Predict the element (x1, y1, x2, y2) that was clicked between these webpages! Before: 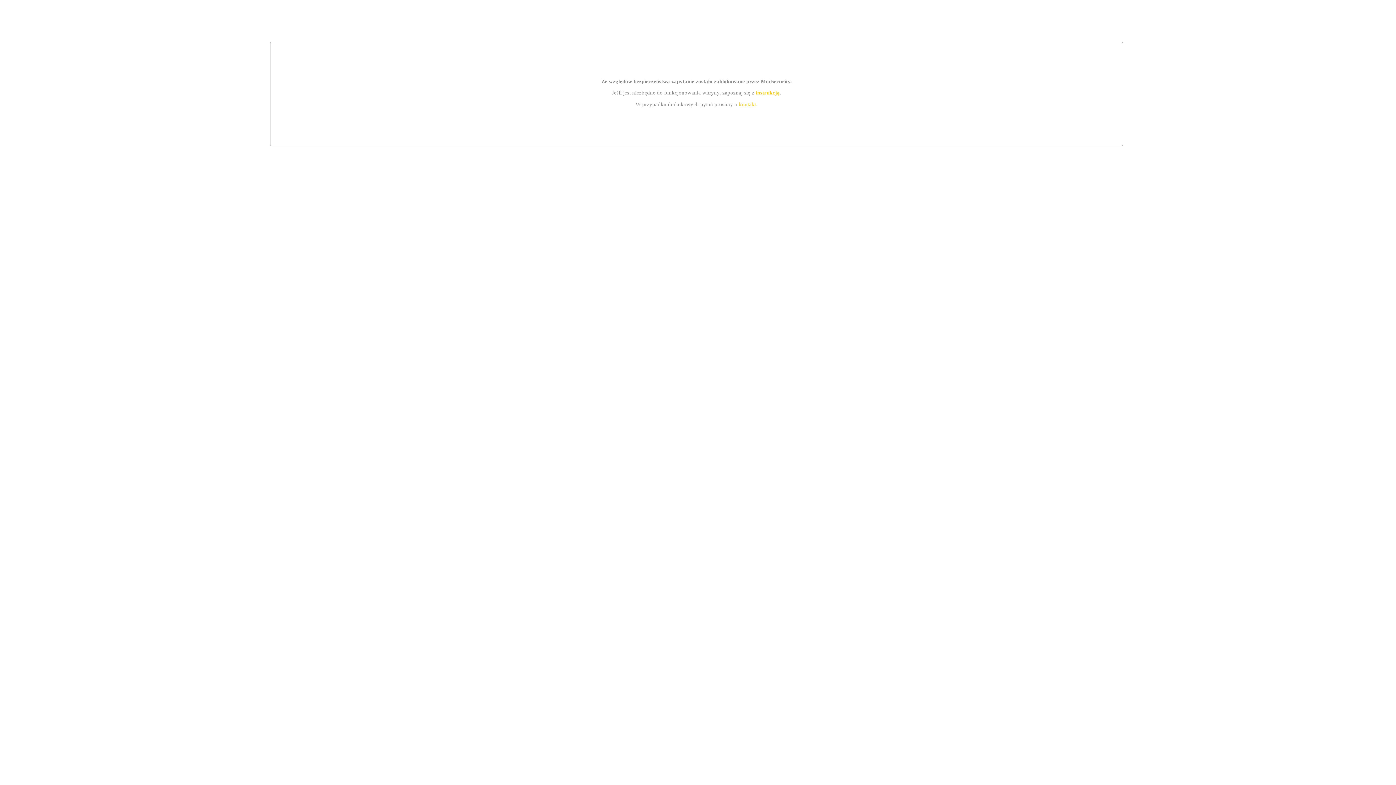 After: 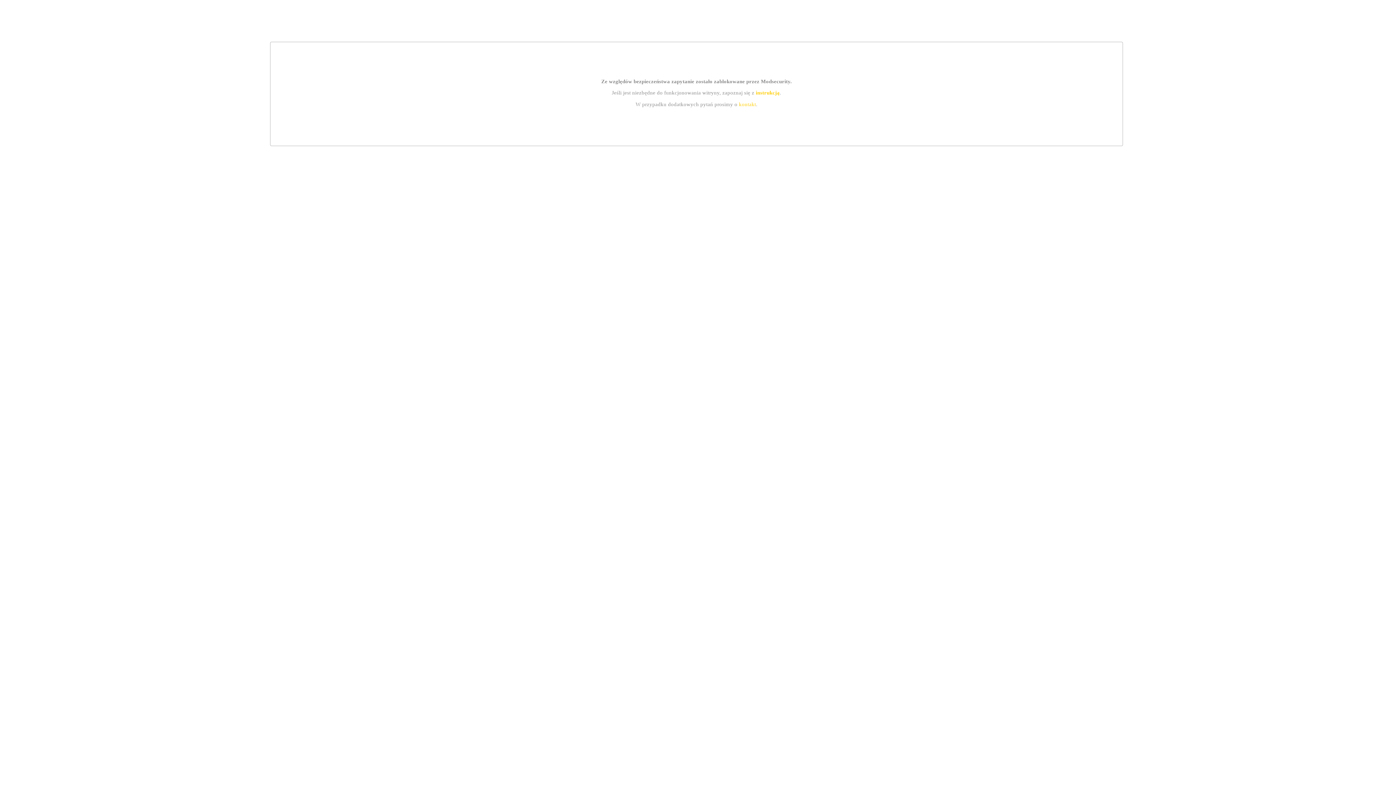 Action: label: kontakt bbox: (739, 101, 756, 107)